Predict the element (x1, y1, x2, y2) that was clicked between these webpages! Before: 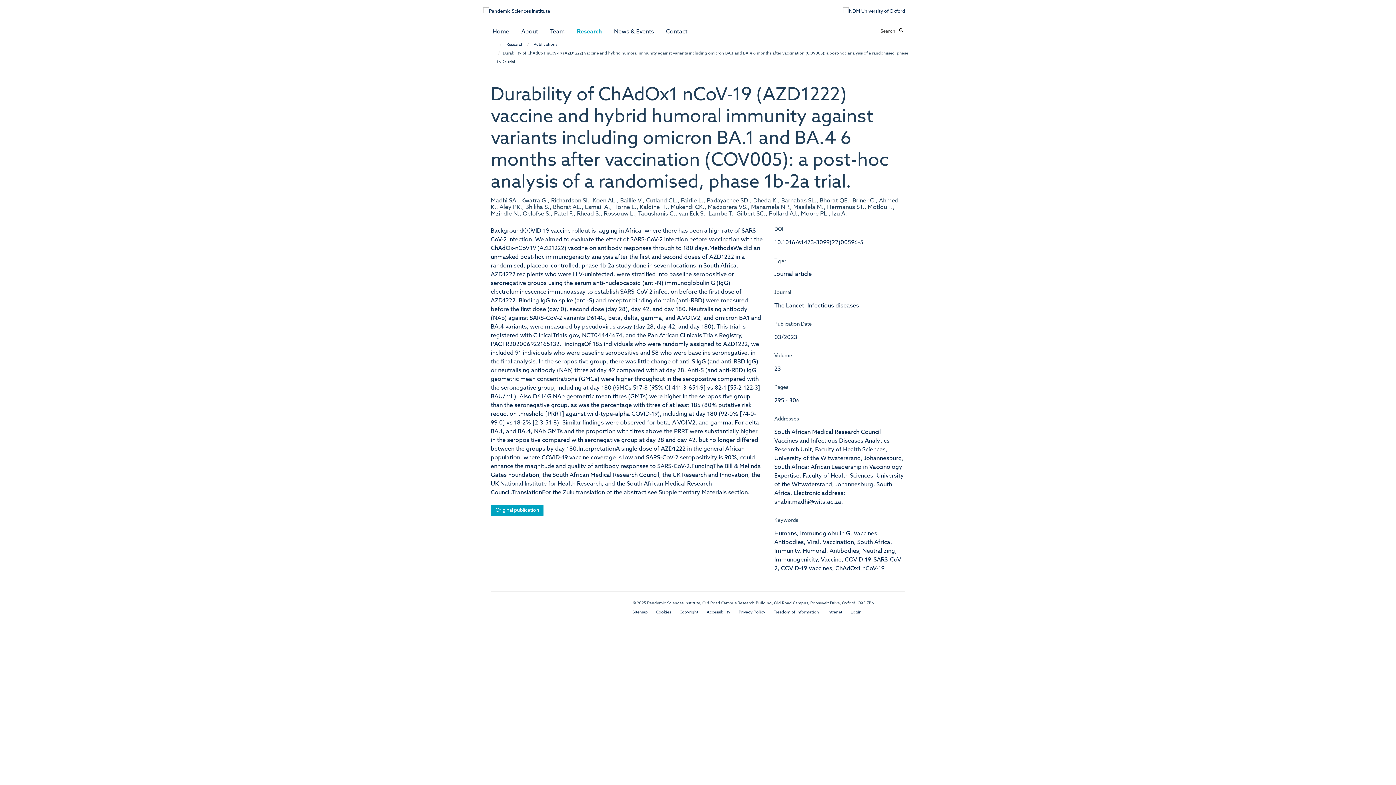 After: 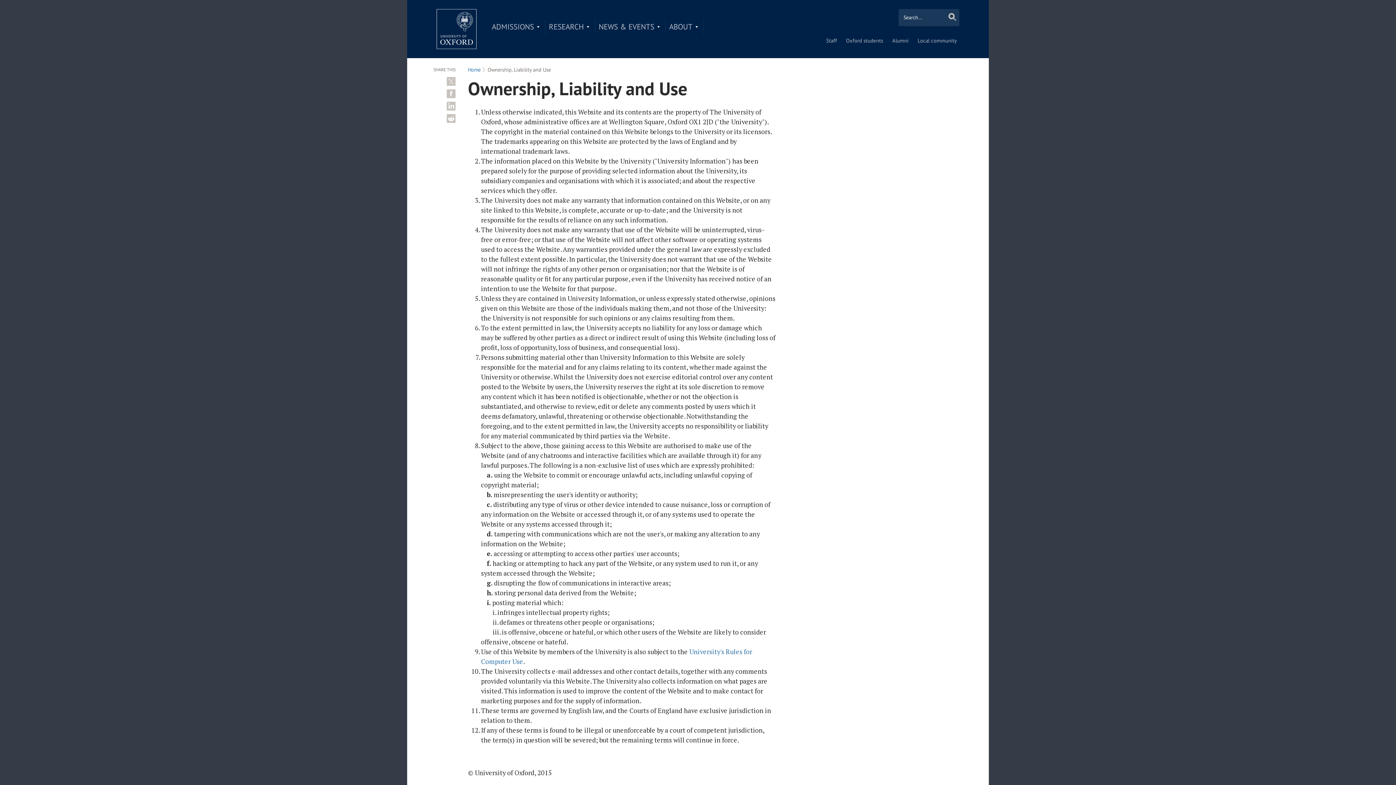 Action: label: Copyright bbox: (679, 610, 698, 614)